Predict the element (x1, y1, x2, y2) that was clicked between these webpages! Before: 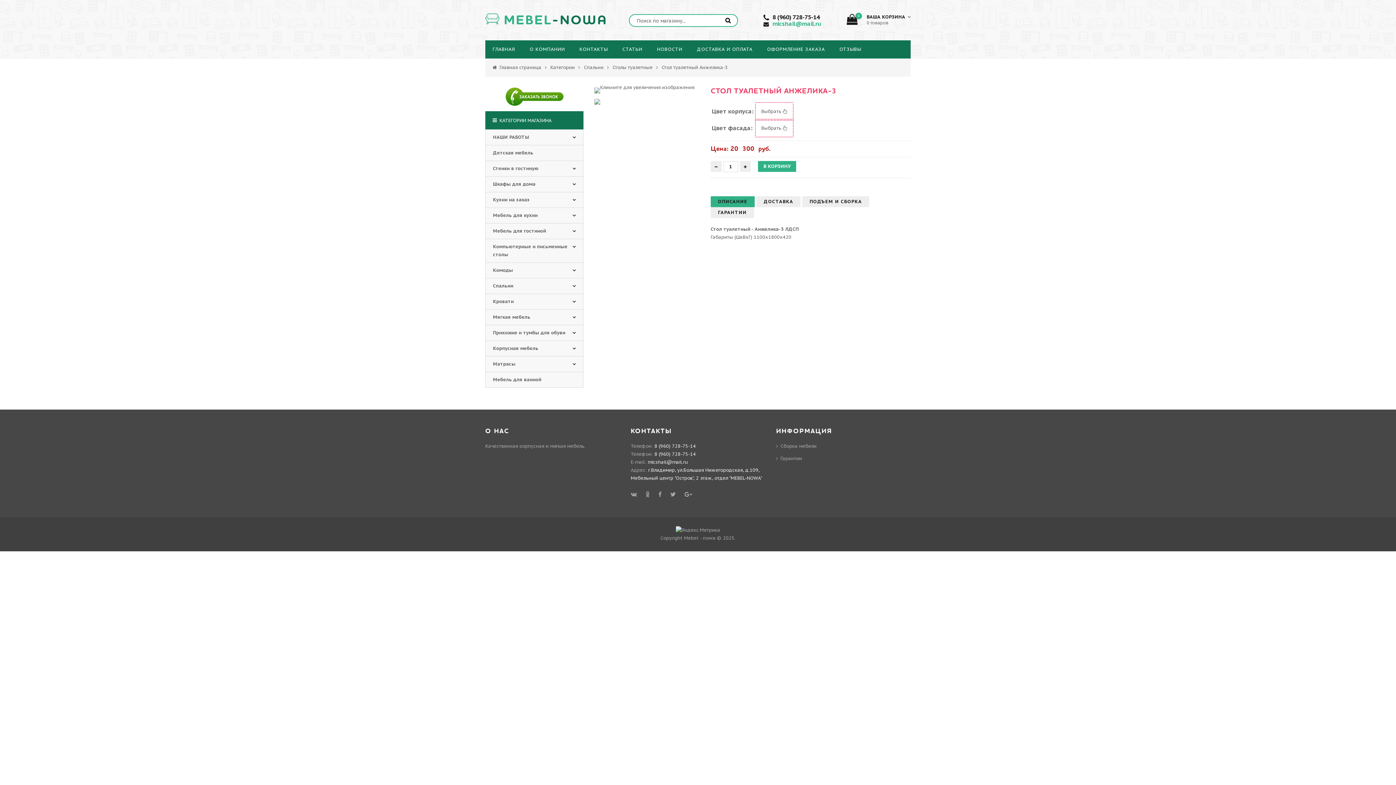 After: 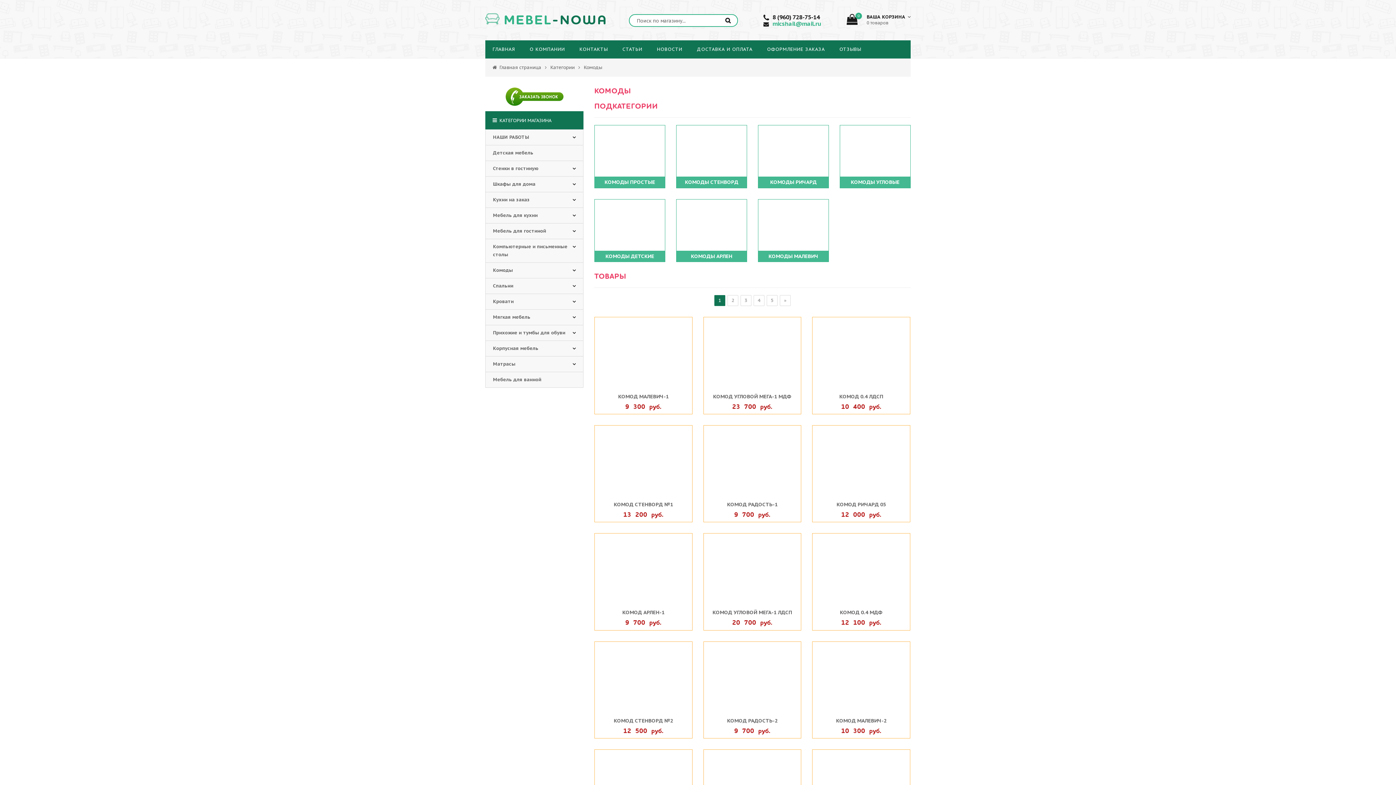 Action: label: Комоды bbox: (493, 267, 513, 273)